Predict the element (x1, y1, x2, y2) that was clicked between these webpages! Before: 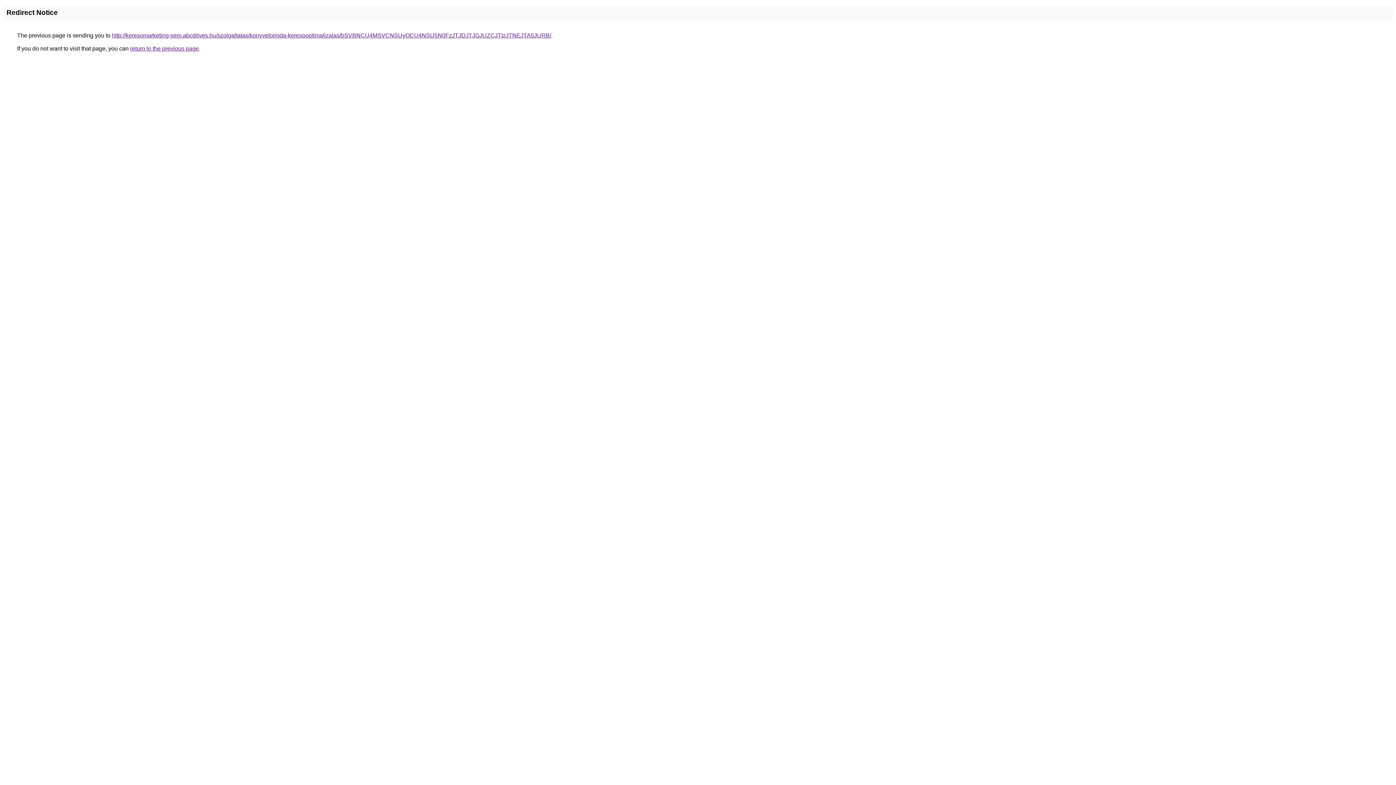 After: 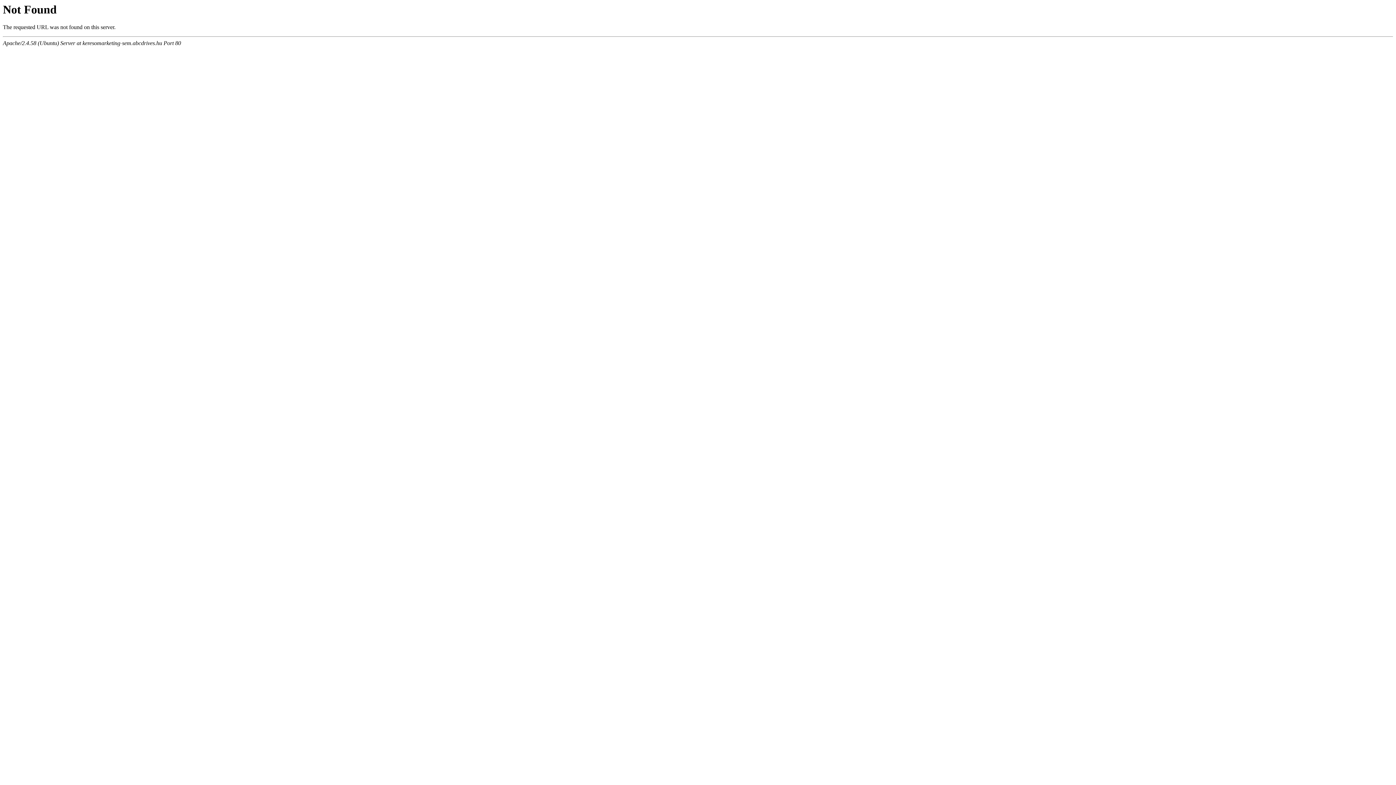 Action: bbox: (112, 32, 551, 38) label: http://keresomarketing-sem.abcdrives.hu/szolgaltatas/konyveloiroda-keresooptimalizalas/bSVBNCU4MSVCNSUyOCU4NSU5N0FzJTJDJTJGJUZCJTIzJTNEJTA5JURB/